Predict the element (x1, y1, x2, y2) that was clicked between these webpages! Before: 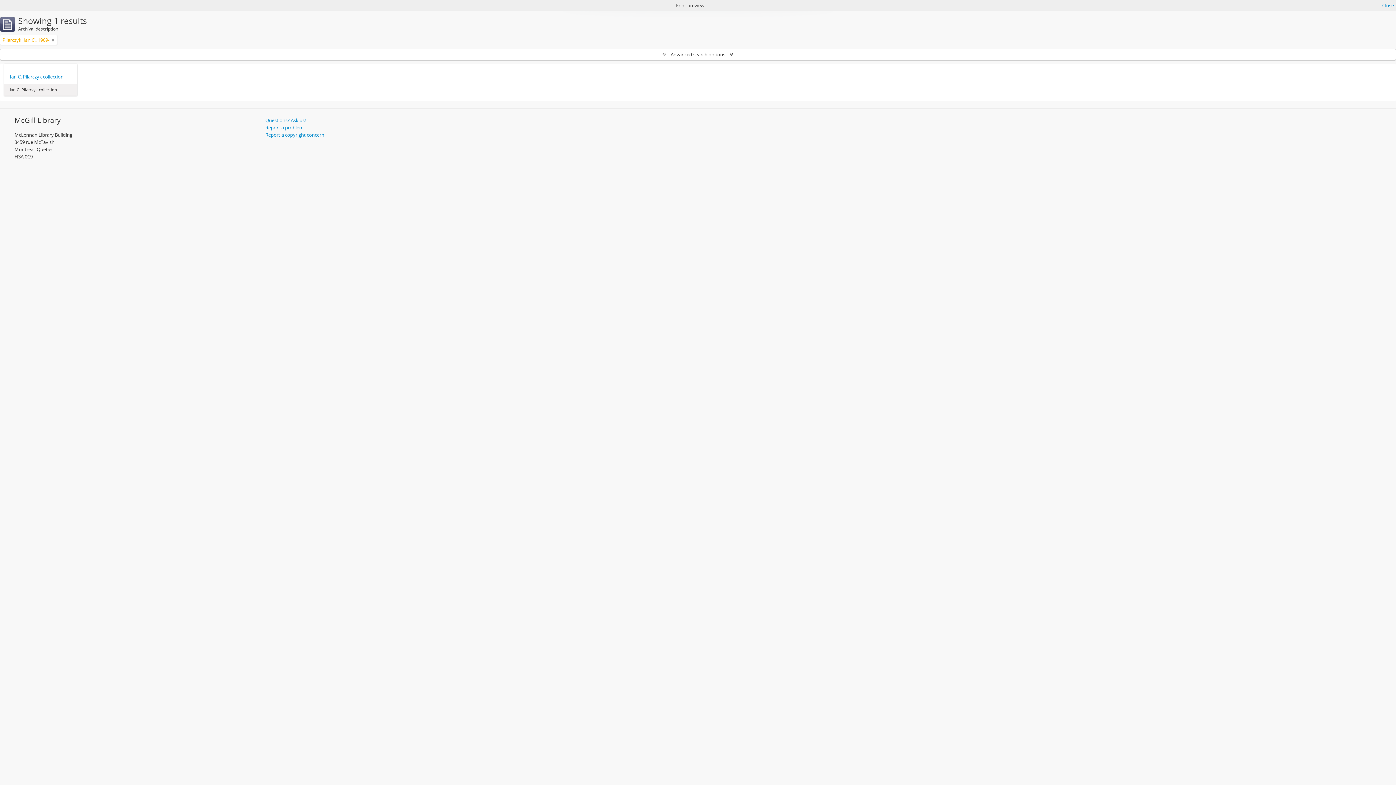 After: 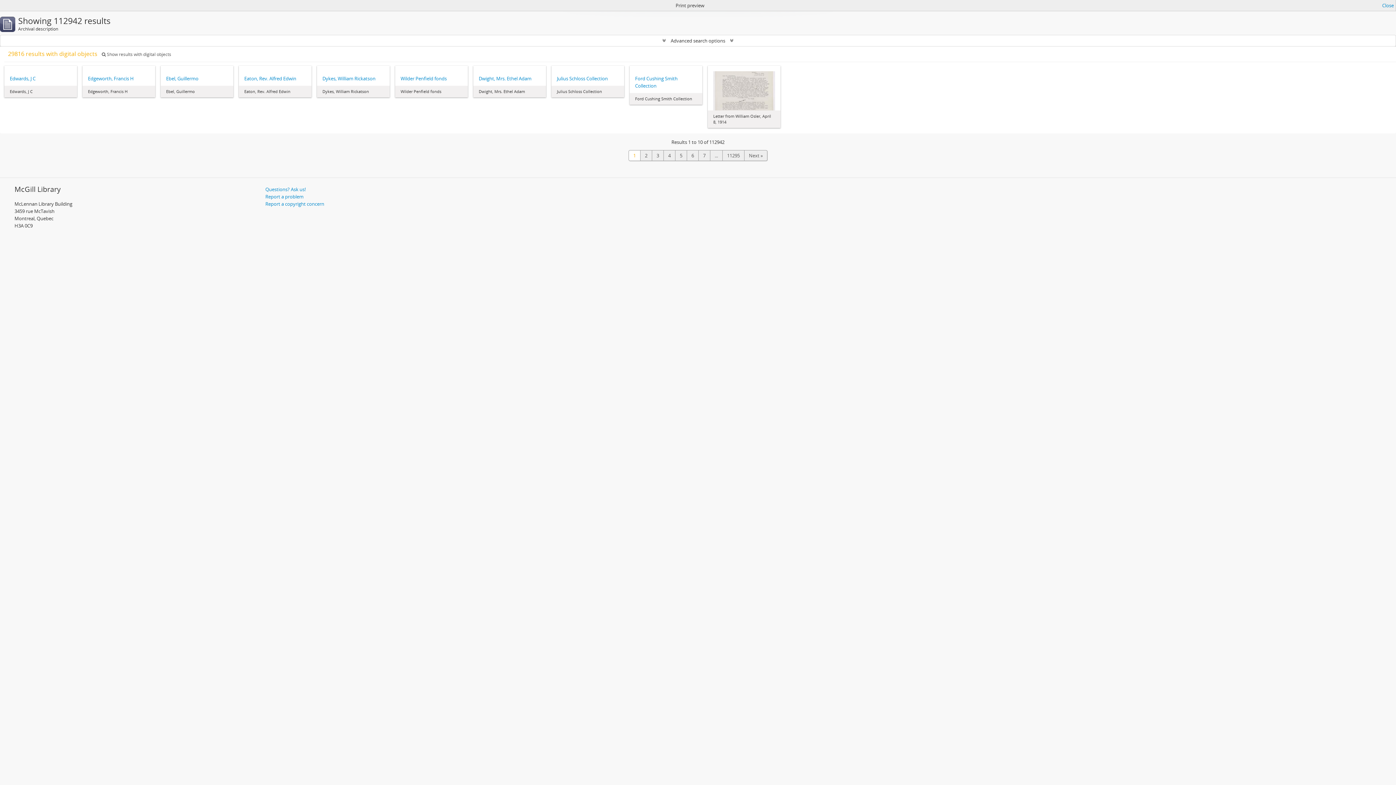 Action: bbox: (51, 36, 54, 43) label: Remove filter